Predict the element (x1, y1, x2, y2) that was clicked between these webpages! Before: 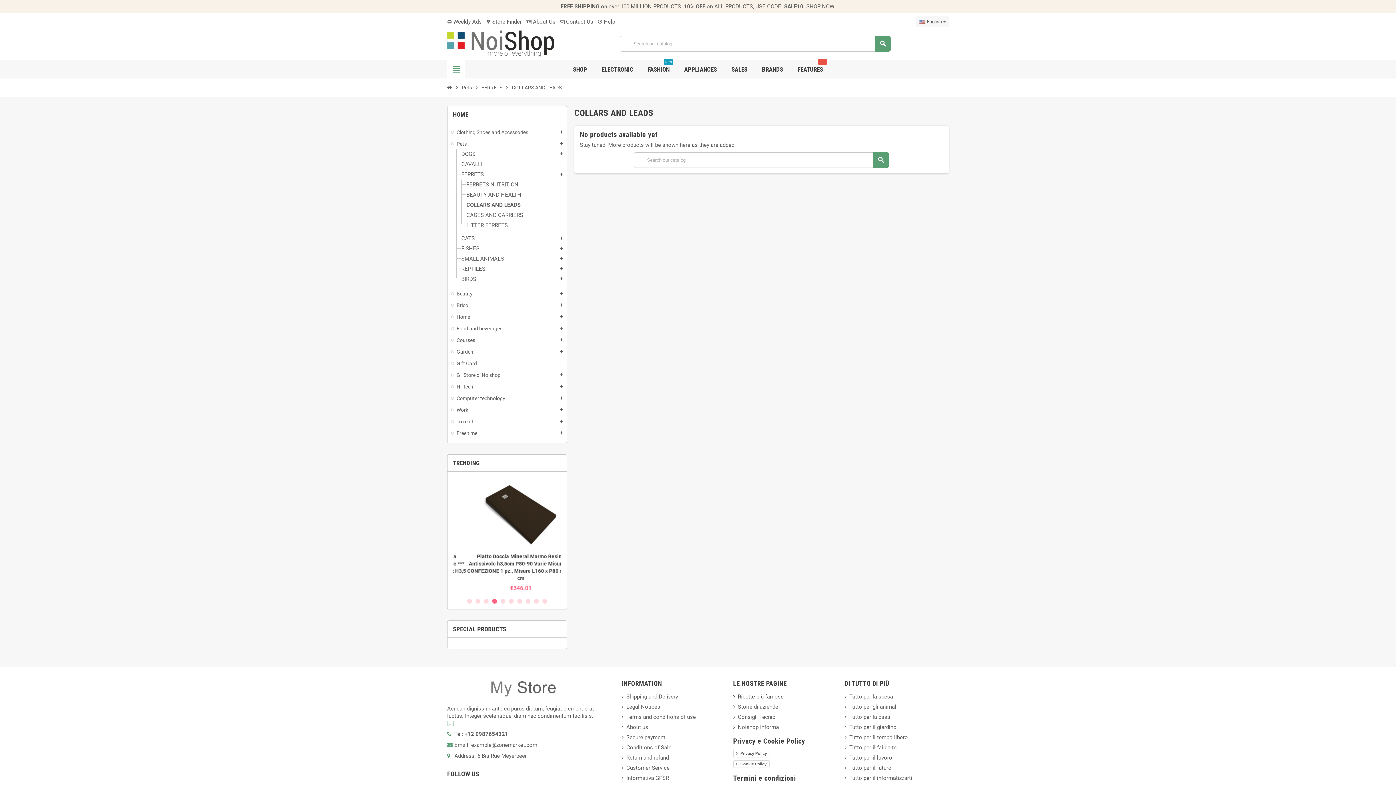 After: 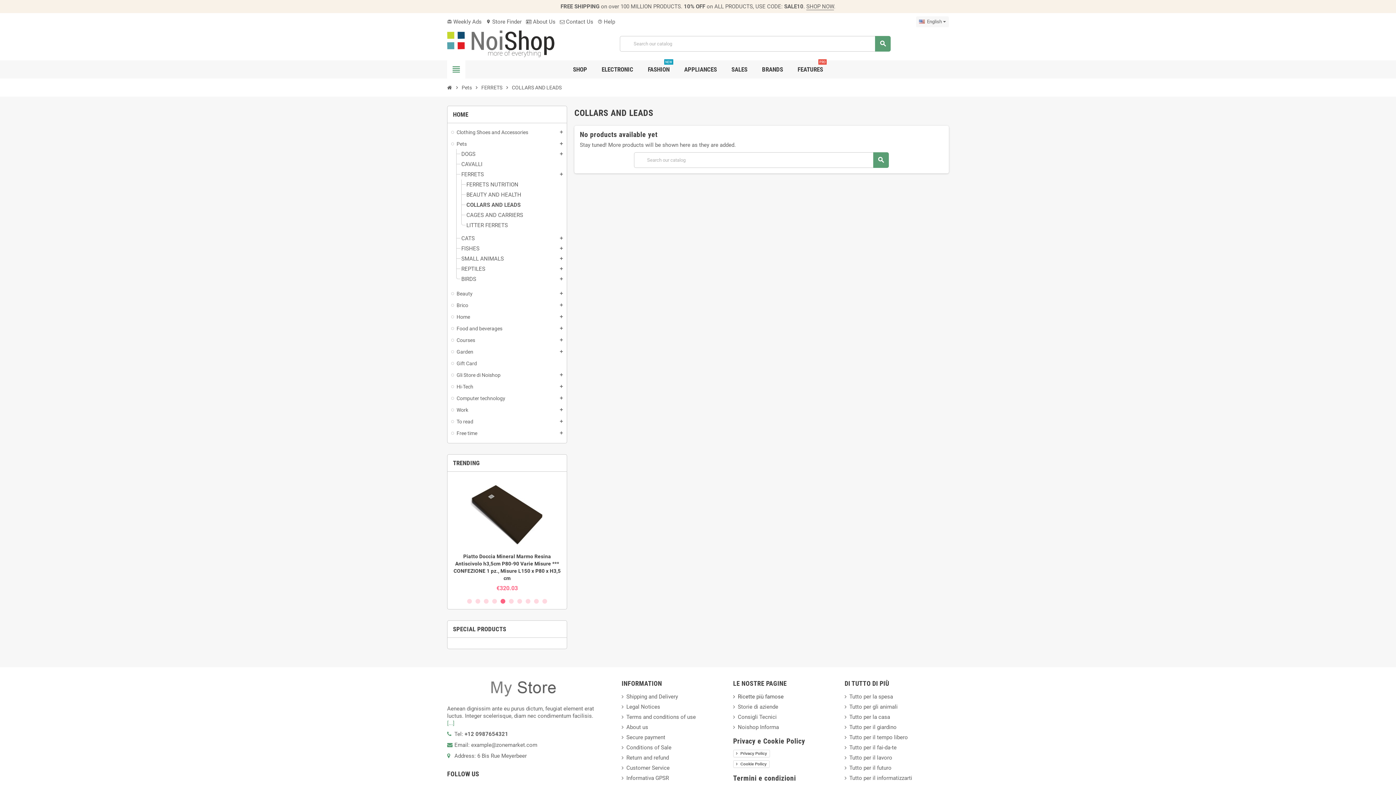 Action: bbox: (560, 18, 593, 25) label:  Contact Us